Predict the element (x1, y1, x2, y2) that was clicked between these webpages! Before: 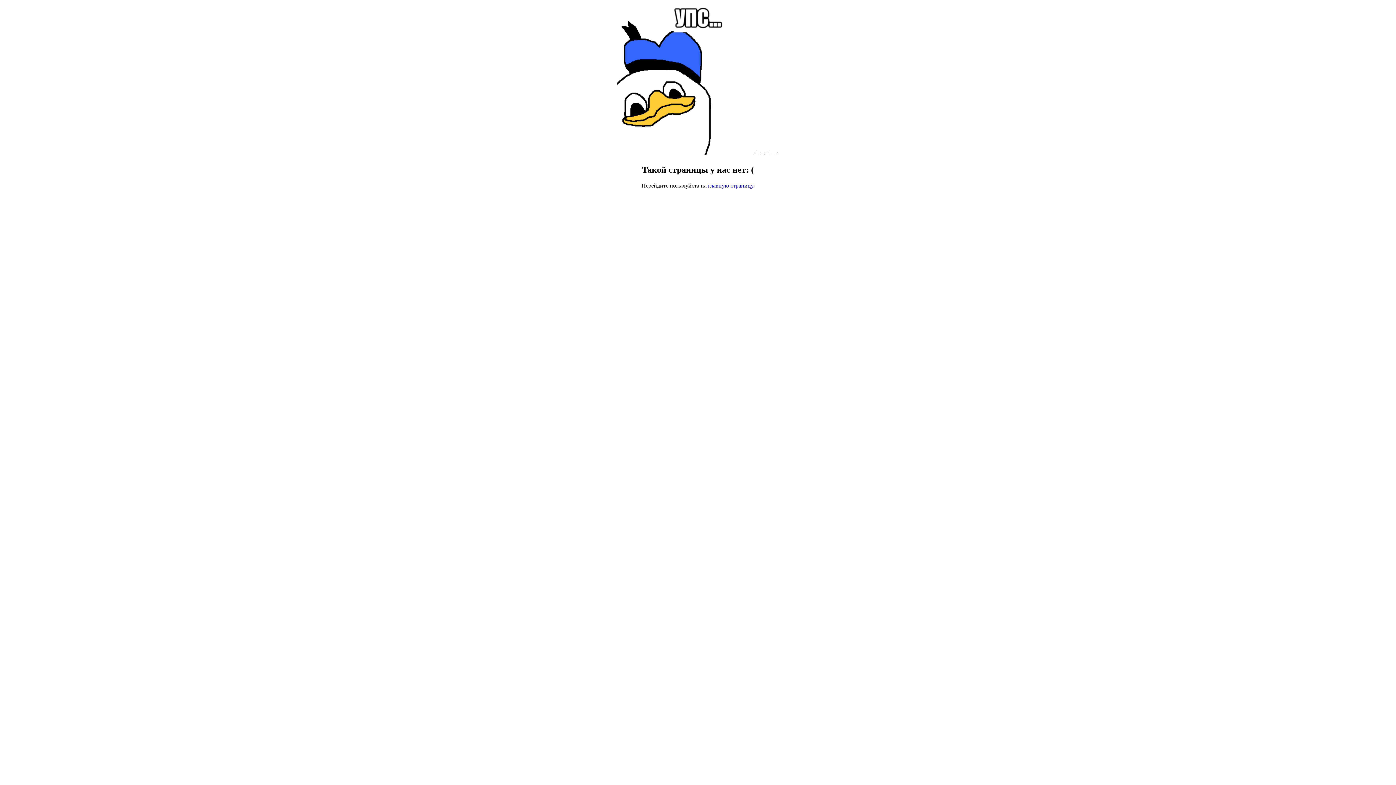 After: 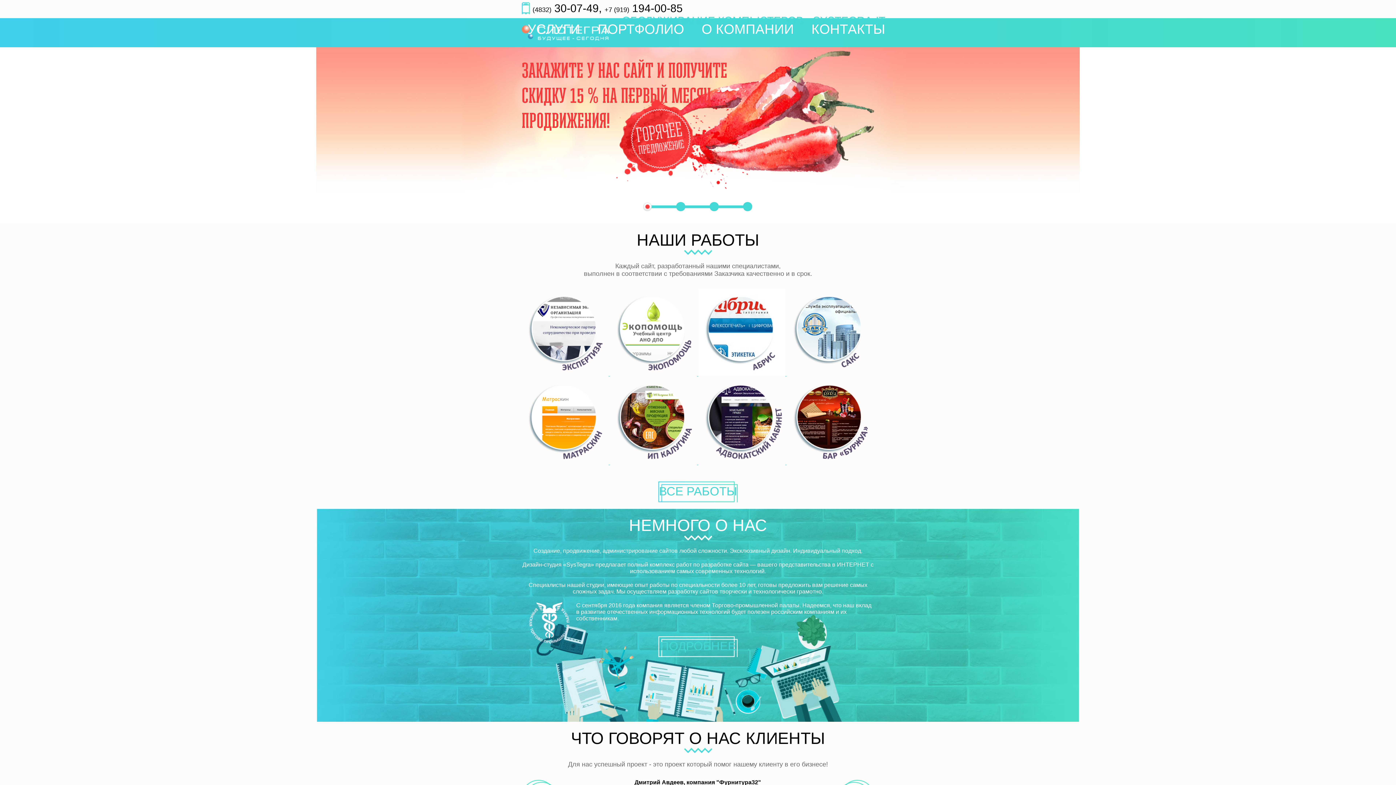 Action: label: главную страницу bbox: (708, 182, 753, 188)